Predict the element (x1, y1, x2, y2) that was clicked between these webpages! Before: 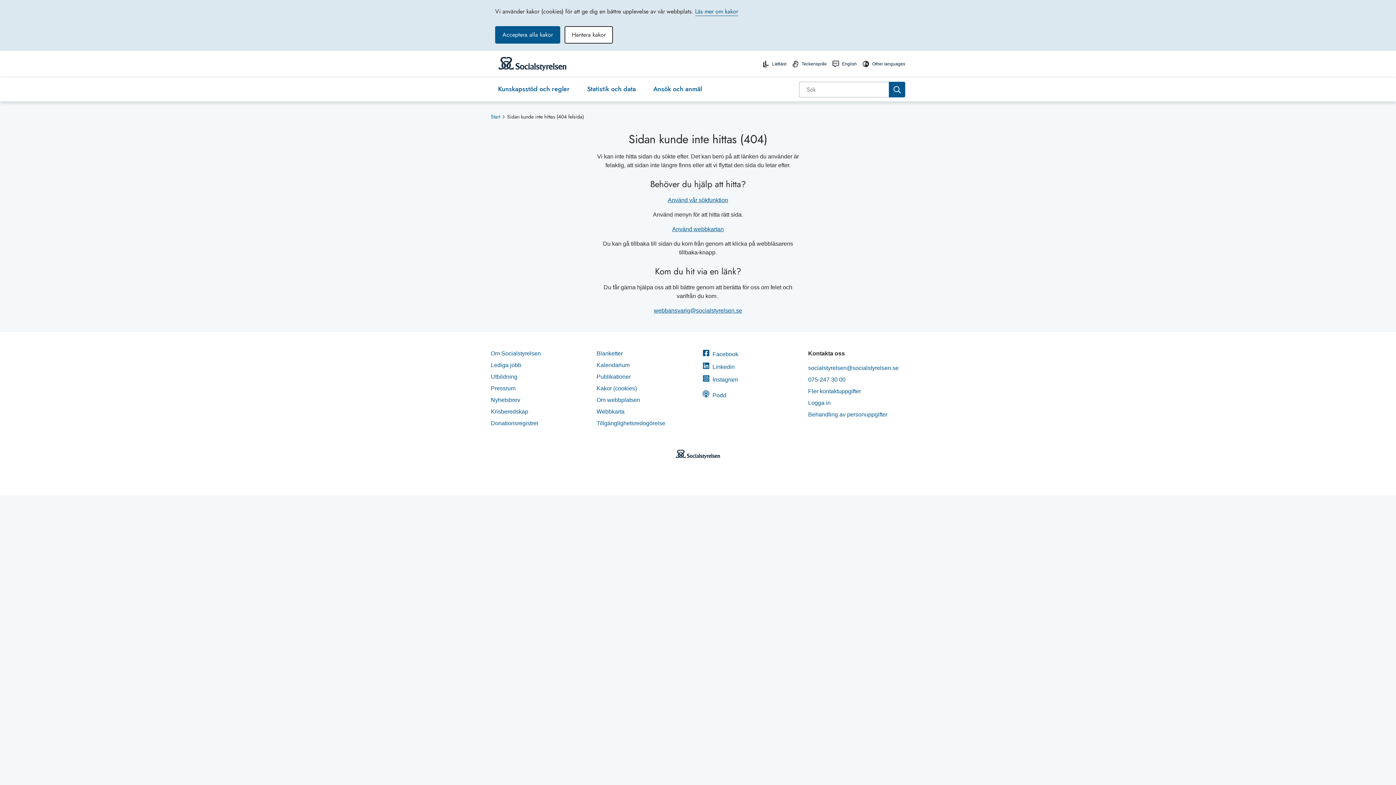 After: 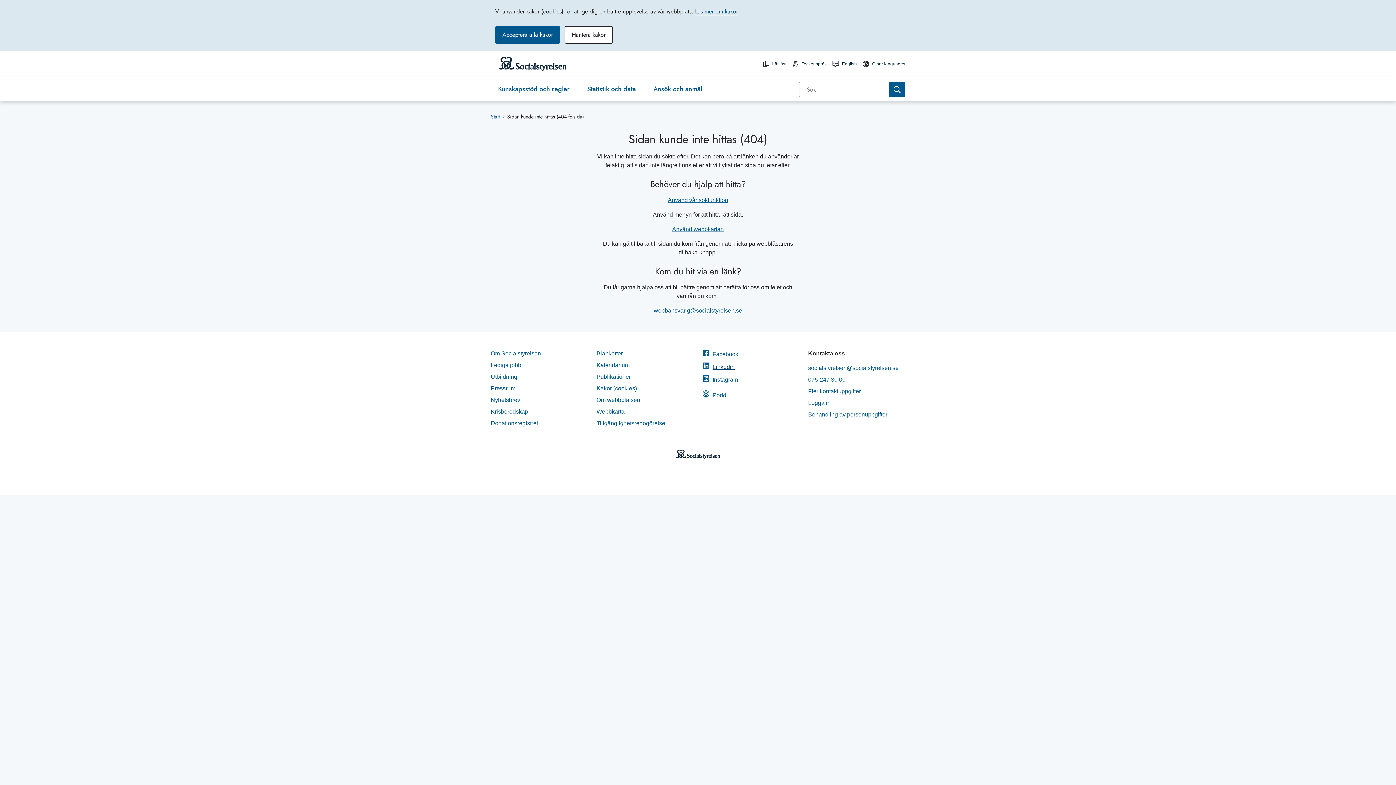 Action: bbox: (702, 362, 799, 372) label: Linkedin